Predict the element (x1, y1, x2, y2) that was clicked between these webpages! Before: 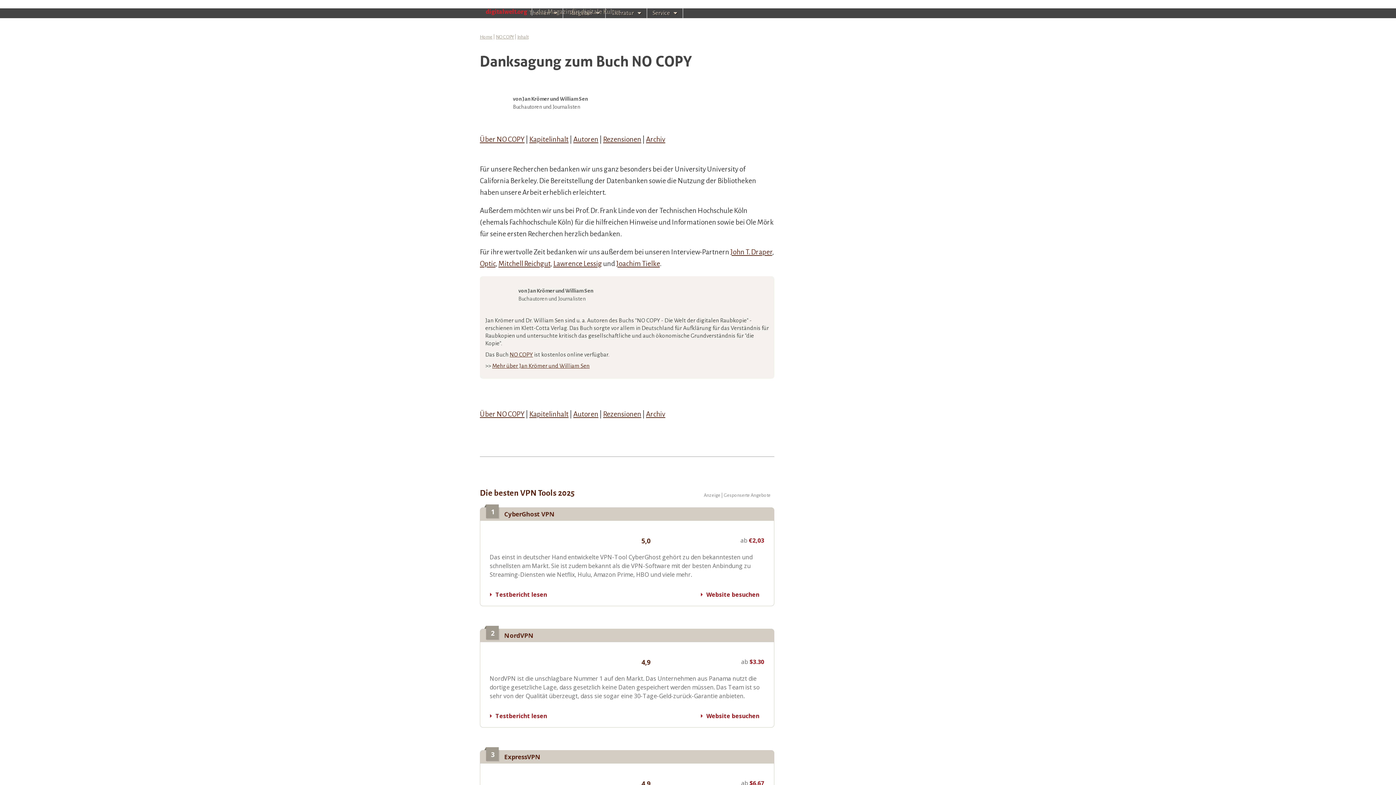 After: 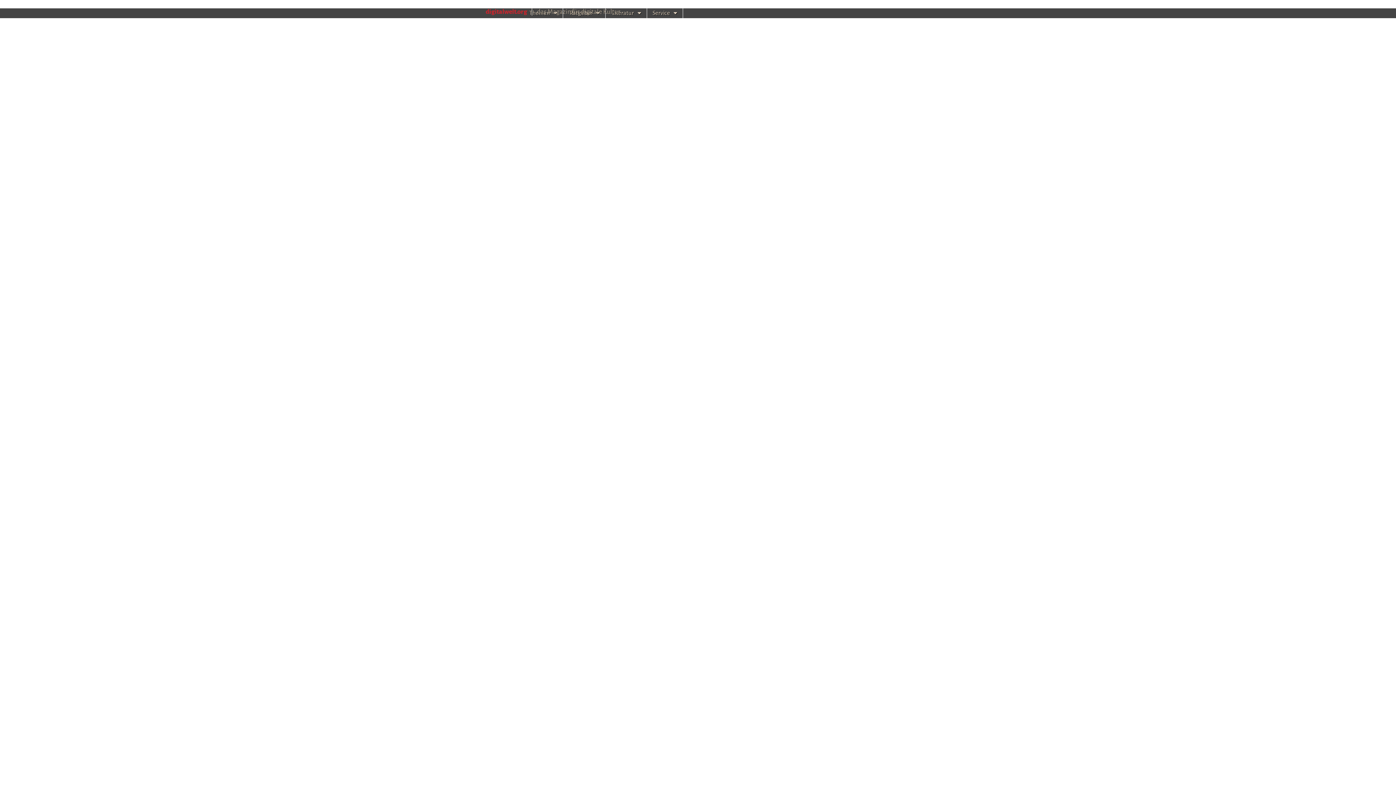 Action: label: Home bbox: (480, 34, 492, 39)